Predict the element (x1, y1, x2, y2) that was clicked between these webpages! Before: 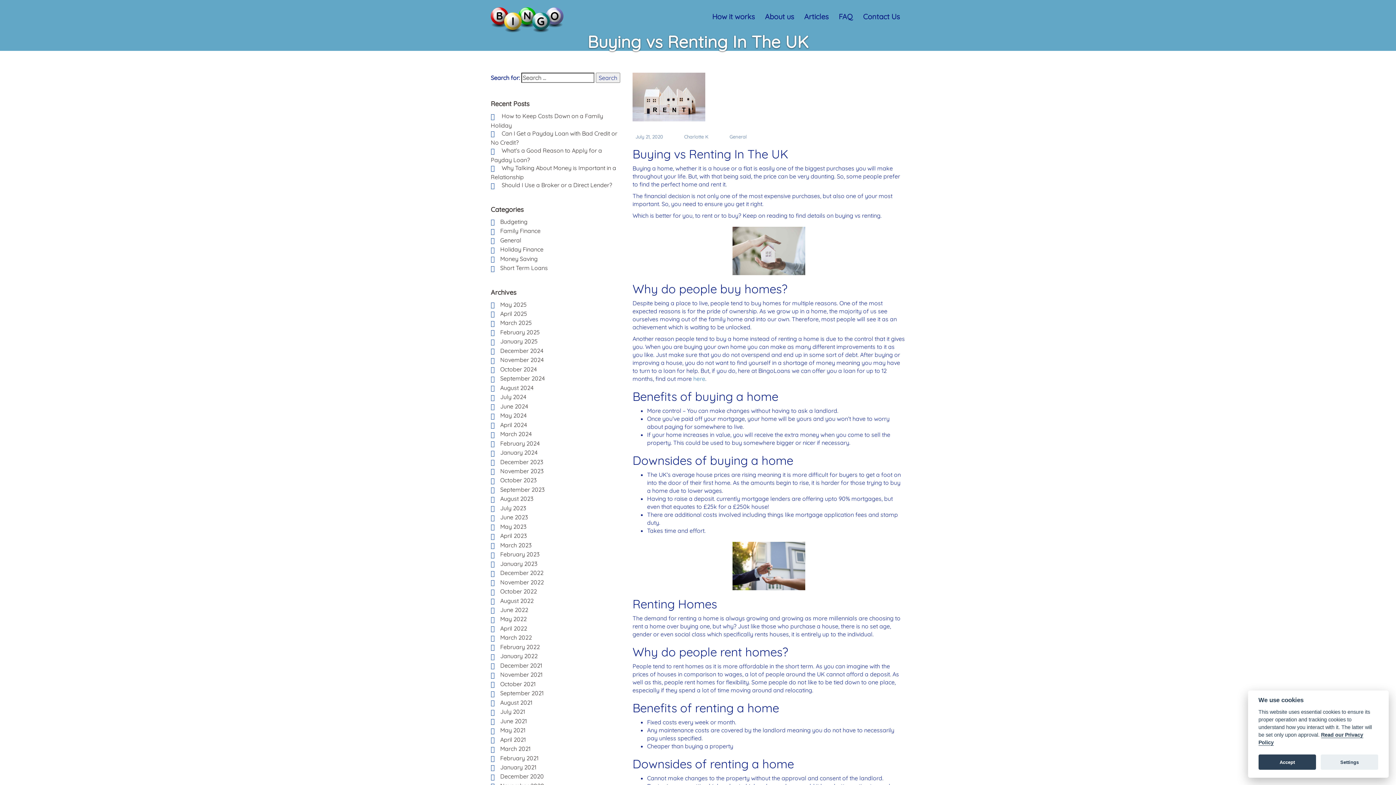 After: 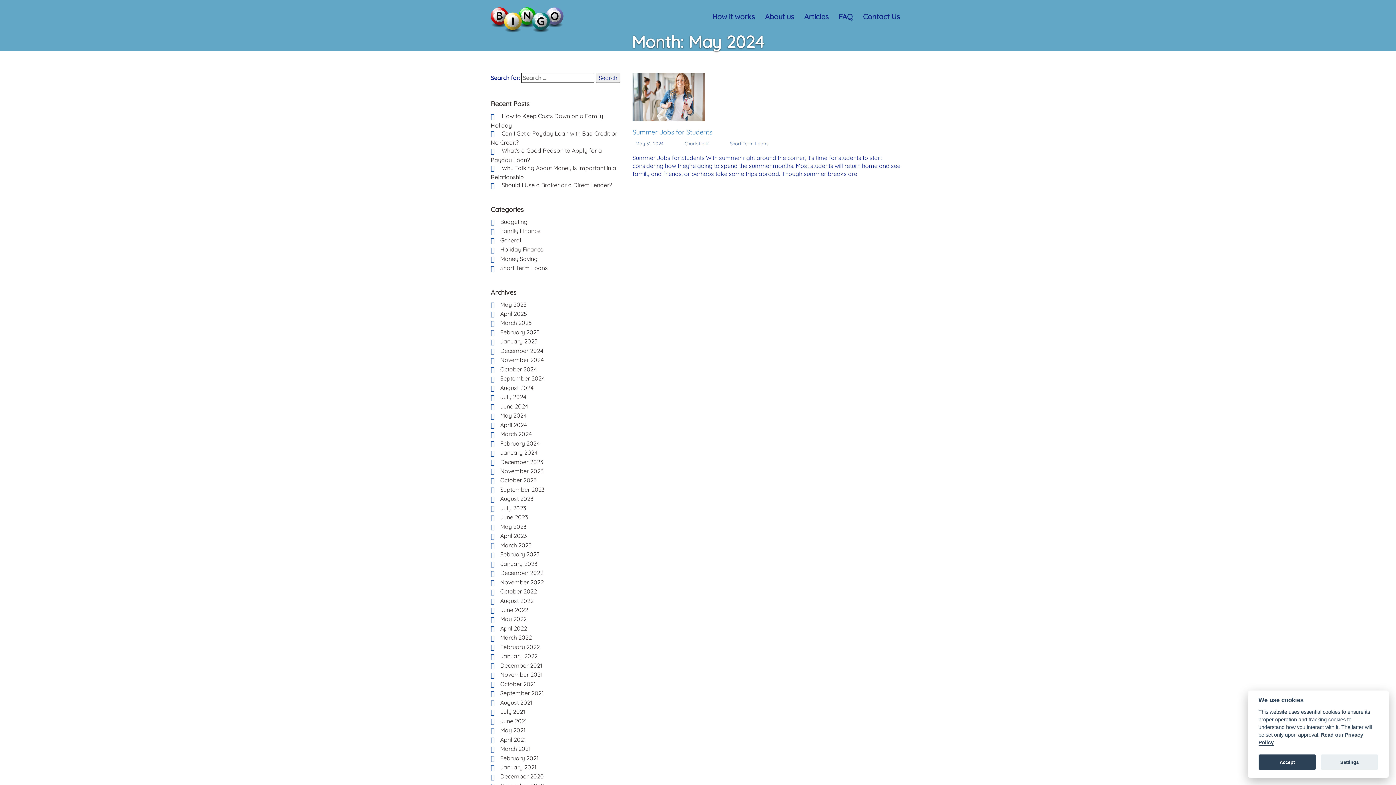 Action: label: May 2024 bbox: (500, 412, 526, 419)